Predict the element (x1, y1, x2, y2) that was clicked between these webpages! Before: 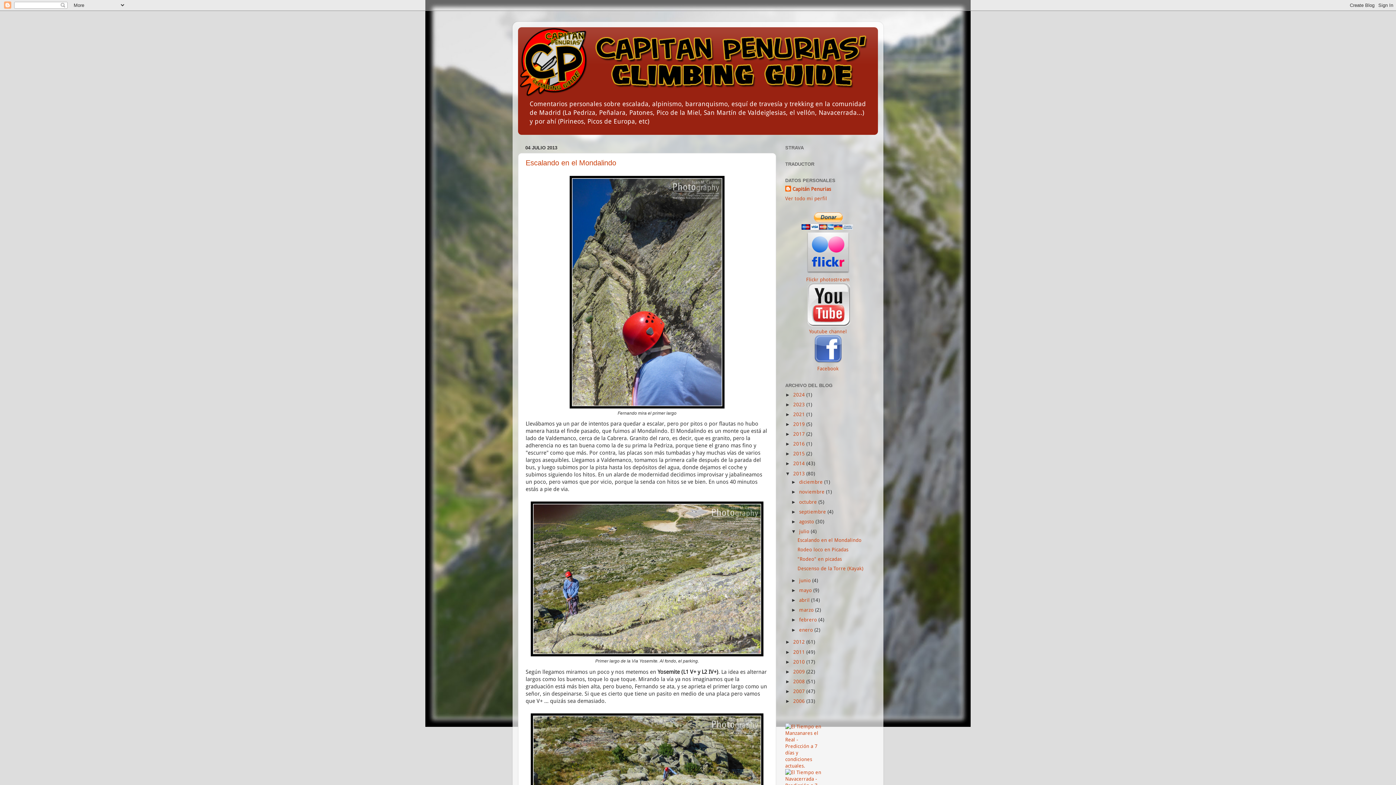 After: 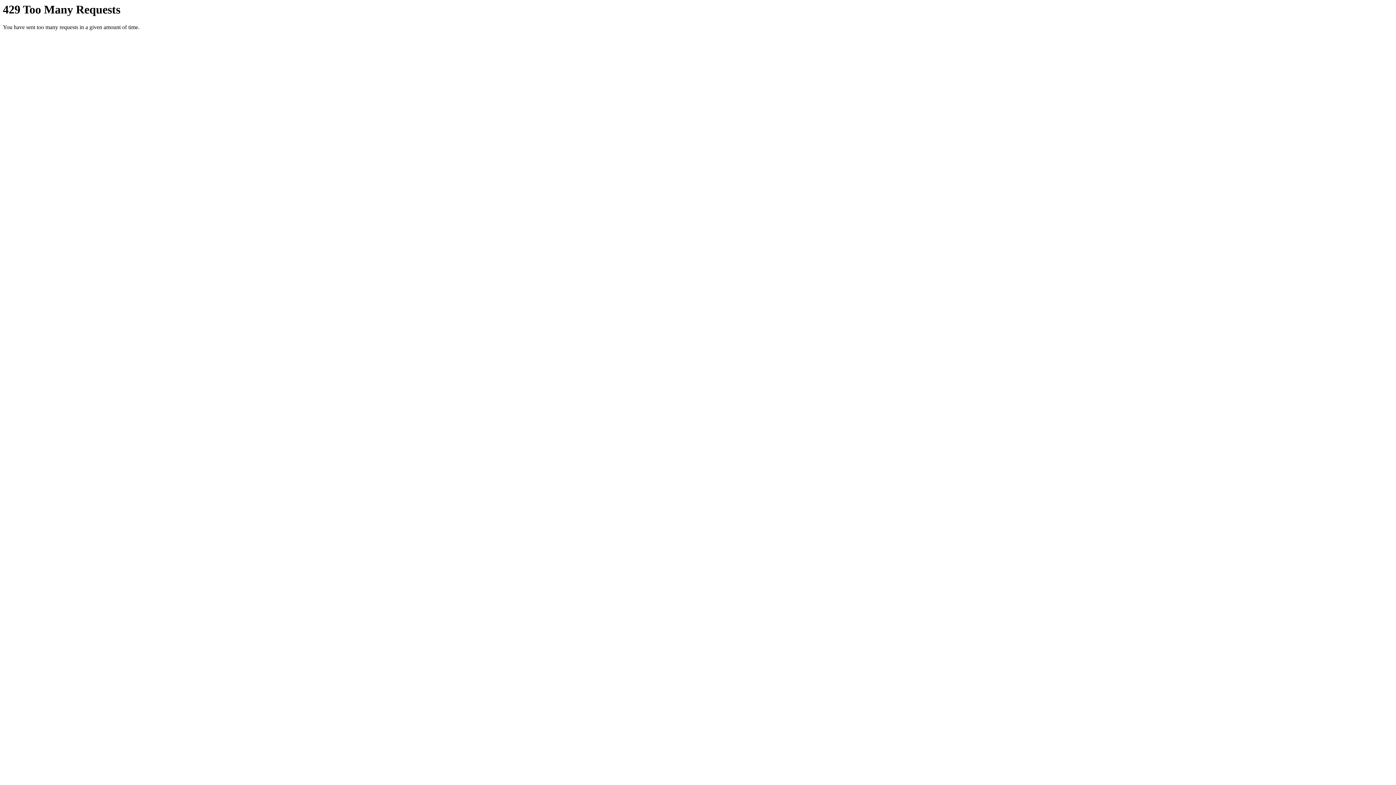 Action: bbox: (569, 403, 724, 410)